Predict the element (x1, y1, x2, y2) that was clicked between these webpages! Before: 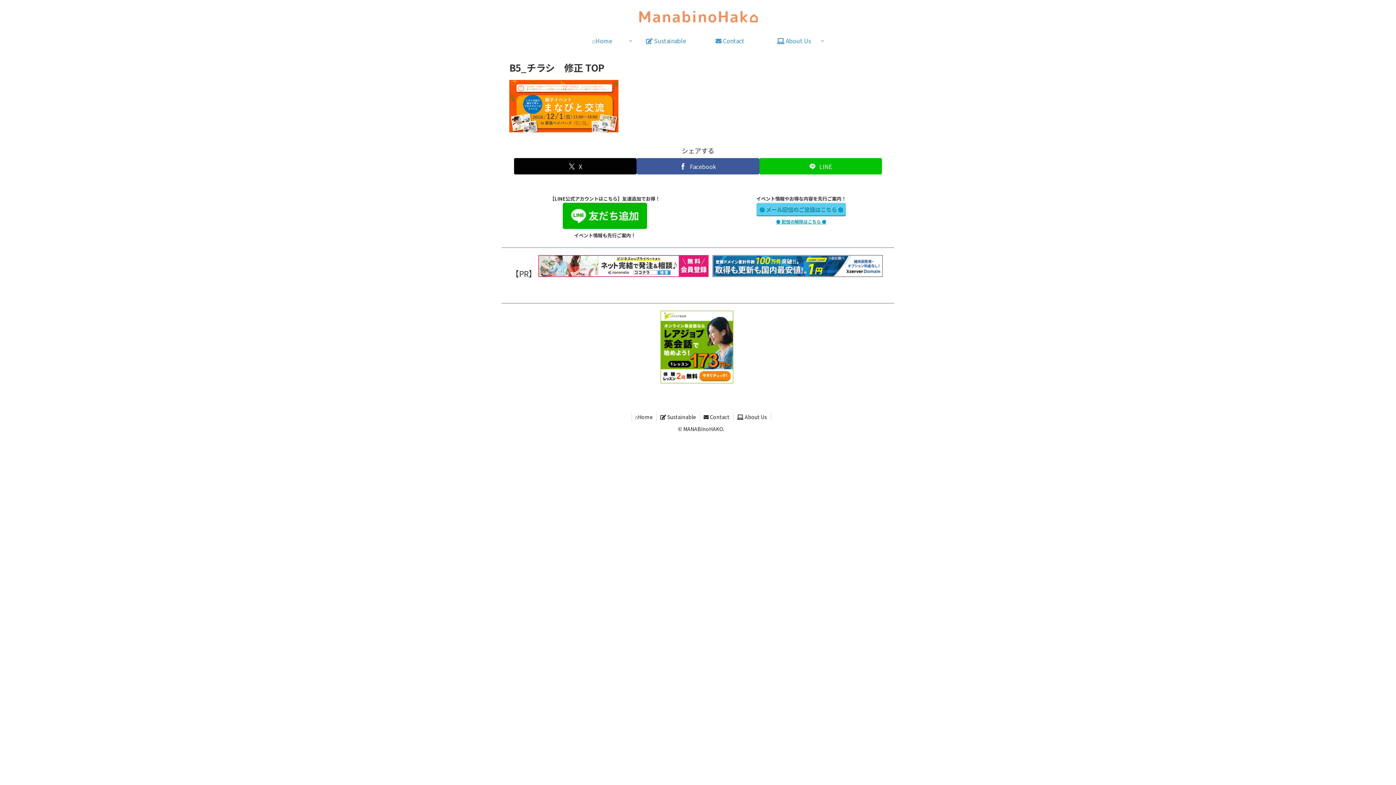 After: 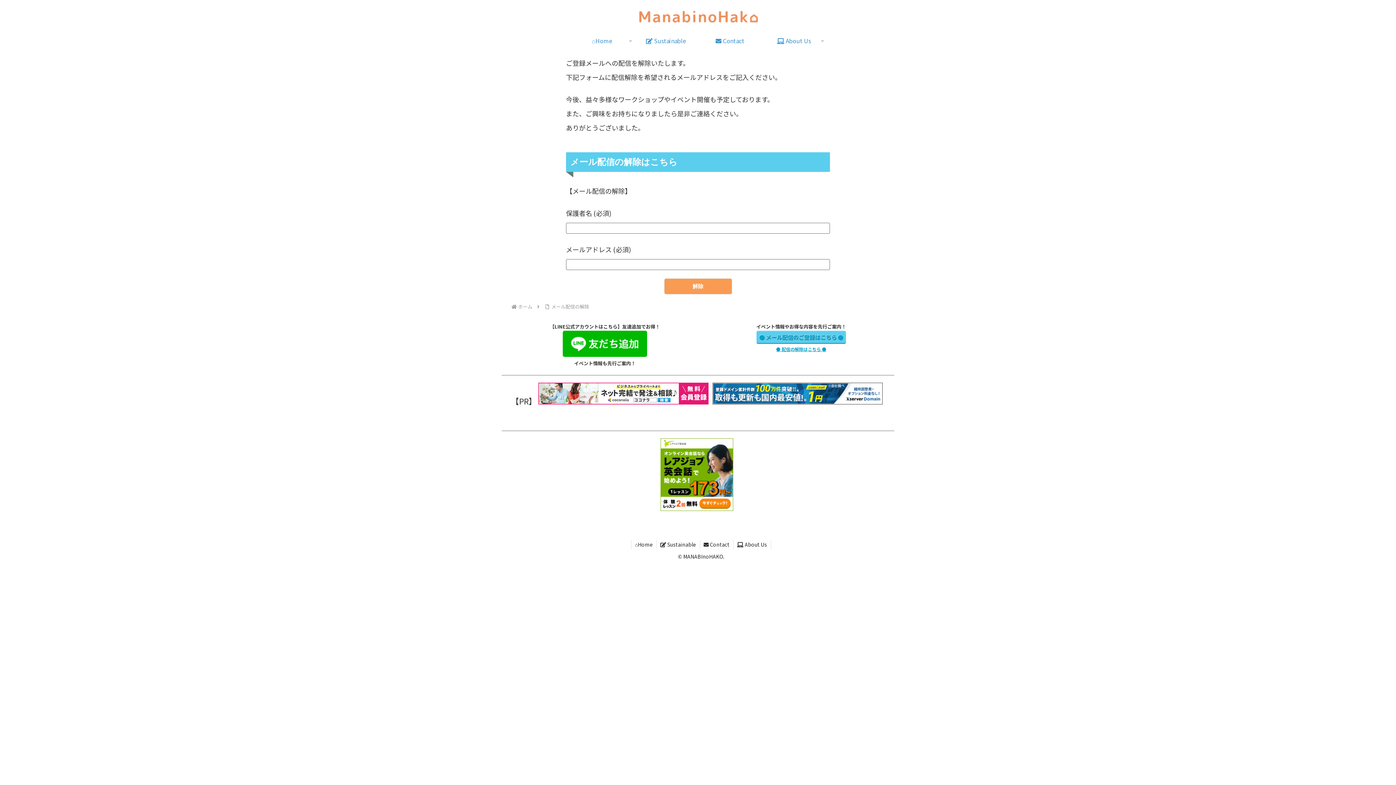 Action: label: ● 配信の解除はこちら ● bbox: (776, 218, 826, 224)